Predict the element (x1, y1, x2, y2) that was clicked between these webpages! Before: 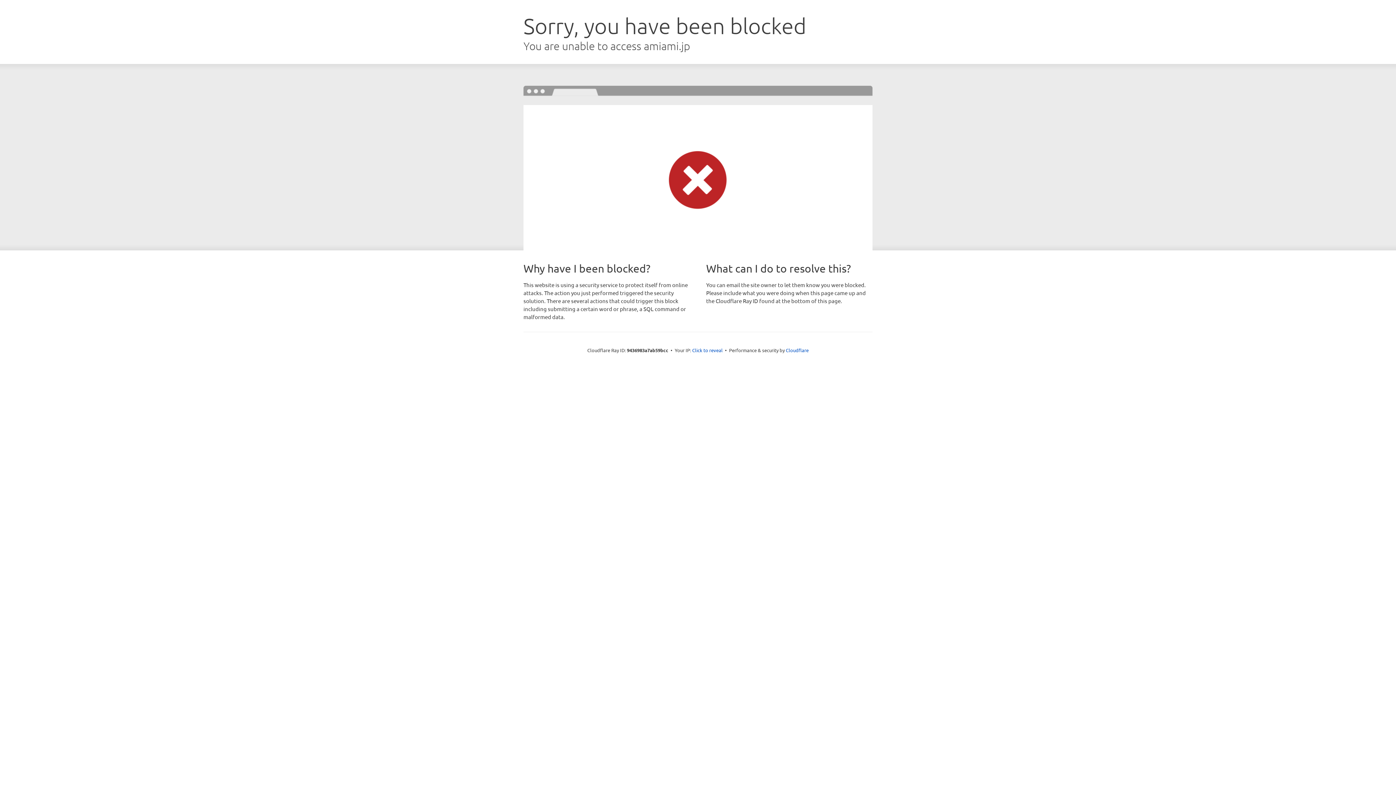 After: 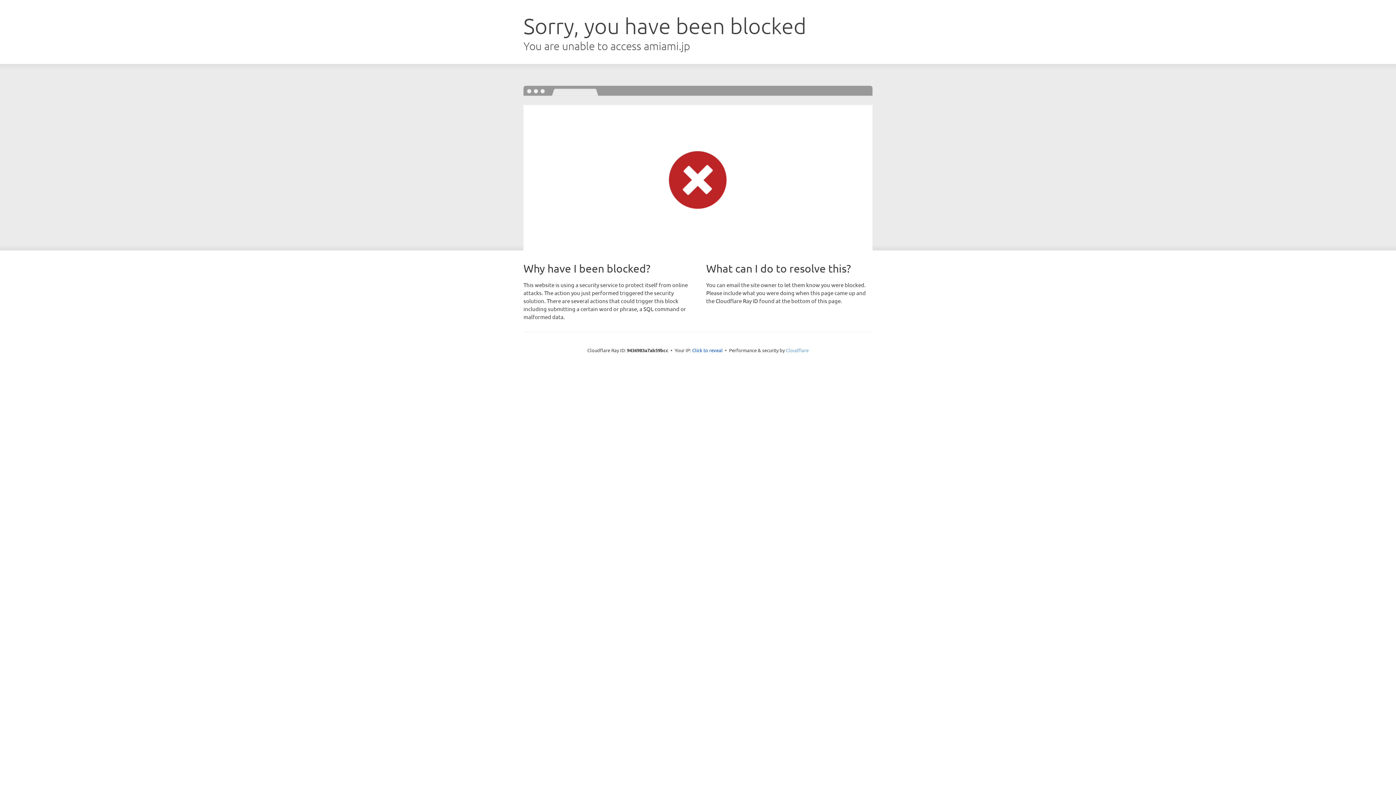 Action: bbox: (786, 347, 808, 353) label: Cloudflare